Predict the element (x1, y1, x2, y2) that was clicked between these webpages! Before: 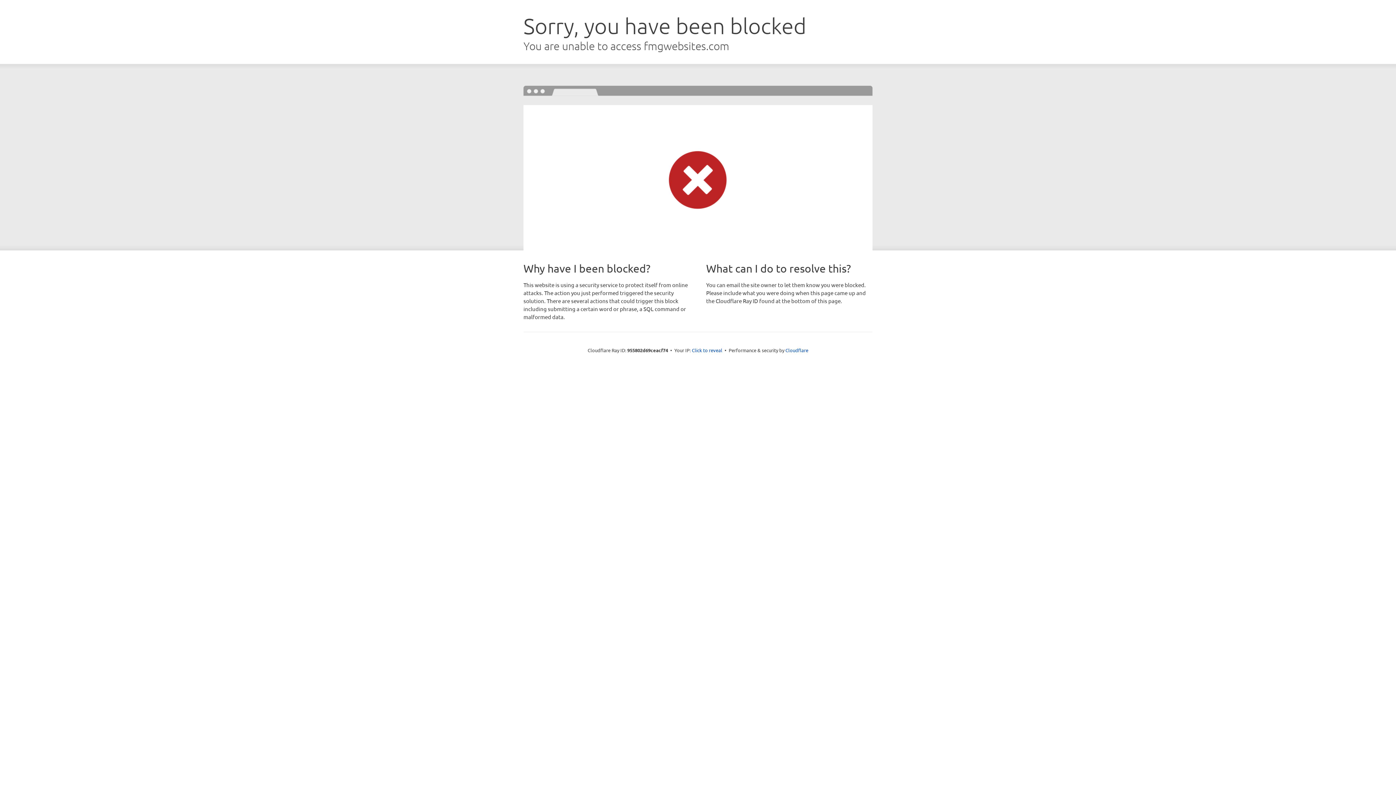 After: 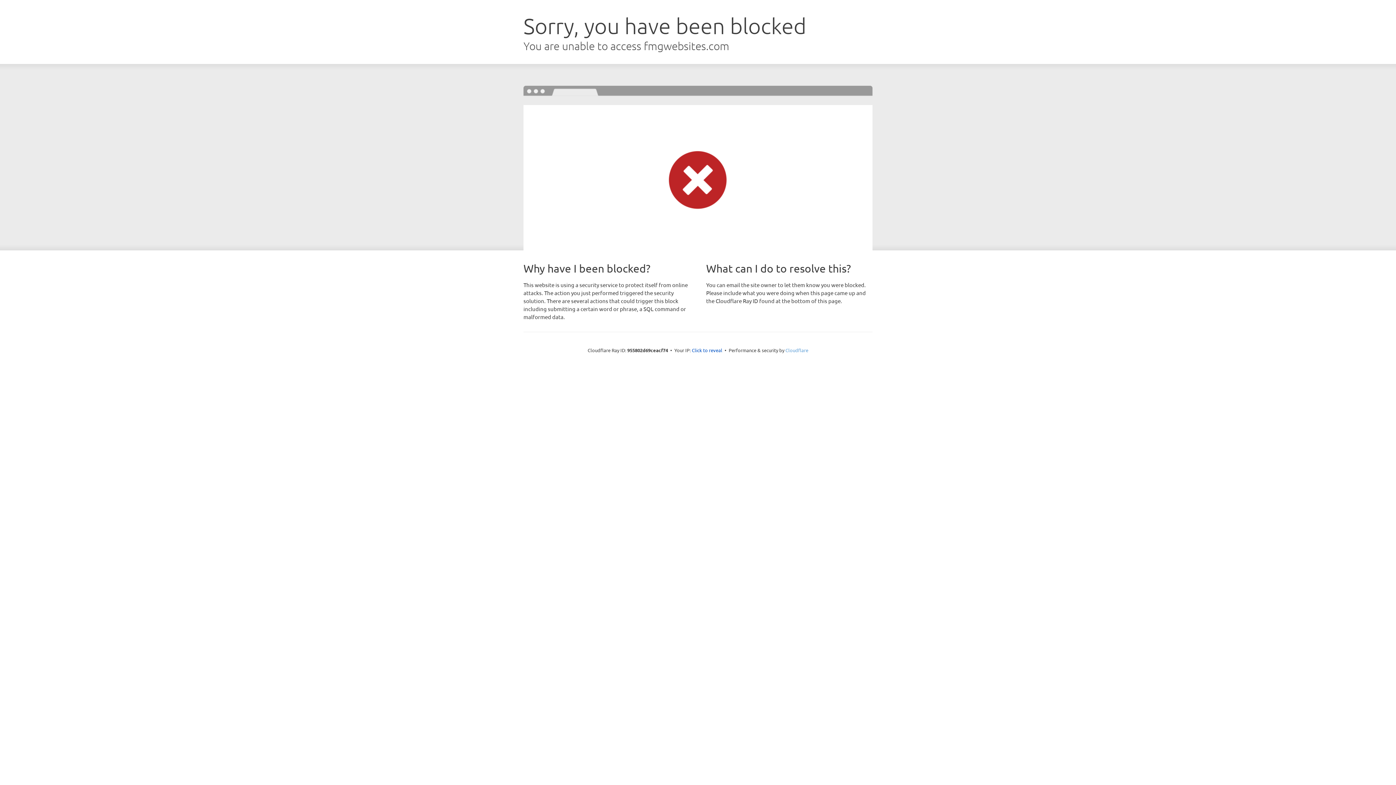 Action: bbox: (785, 347, 808, 353) label: Cloudflare